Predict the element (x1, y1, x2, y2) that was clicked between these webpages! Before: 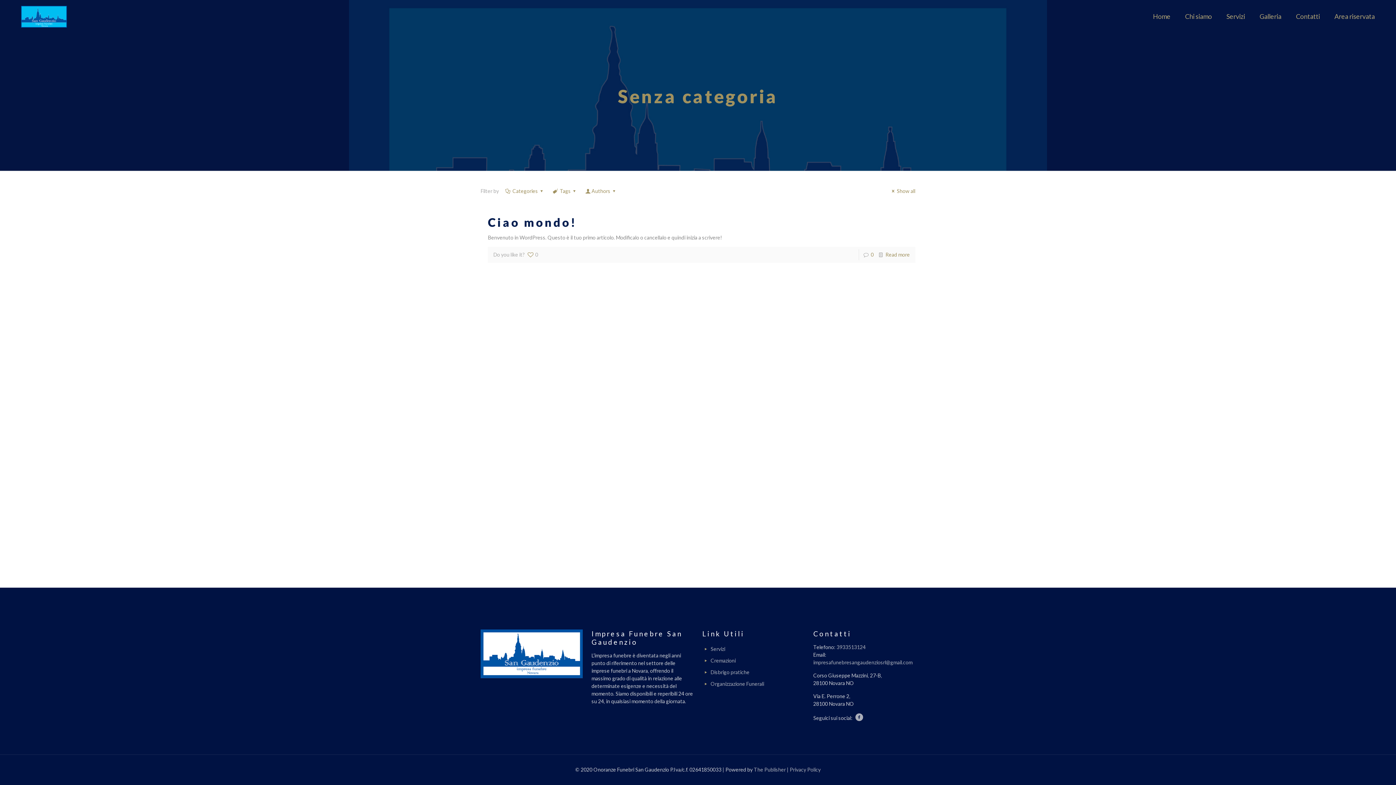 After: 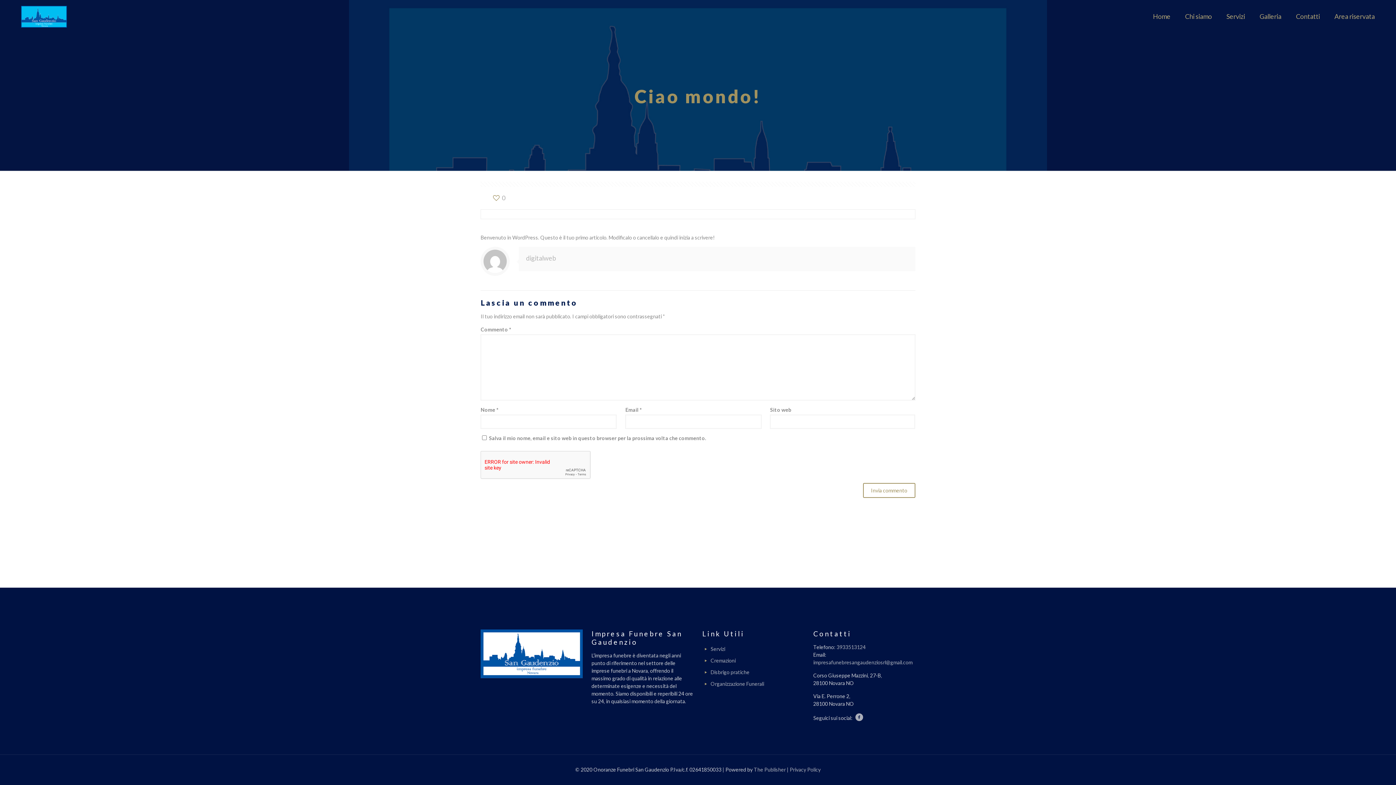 Action: bbox: (488, 215, 576, 229) label: Ciao mondo!